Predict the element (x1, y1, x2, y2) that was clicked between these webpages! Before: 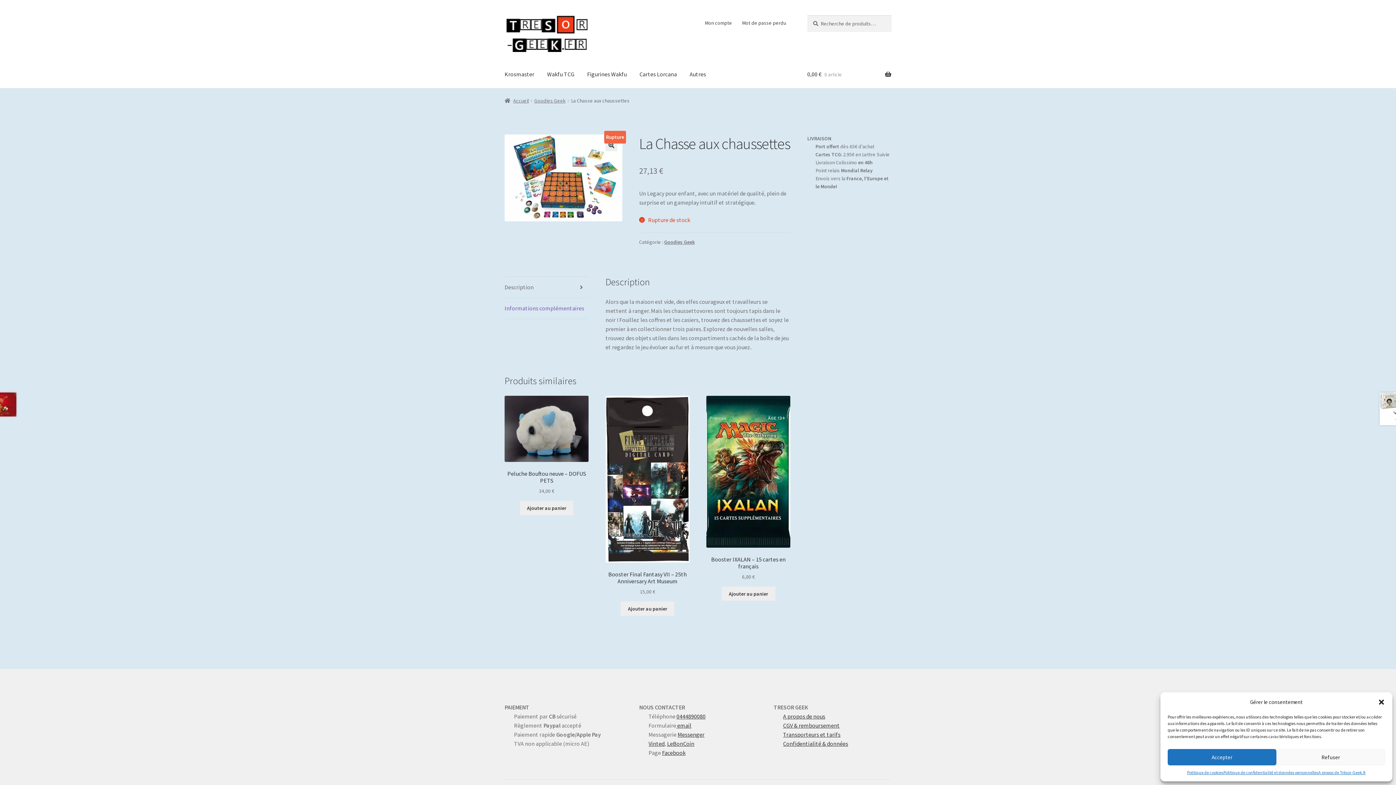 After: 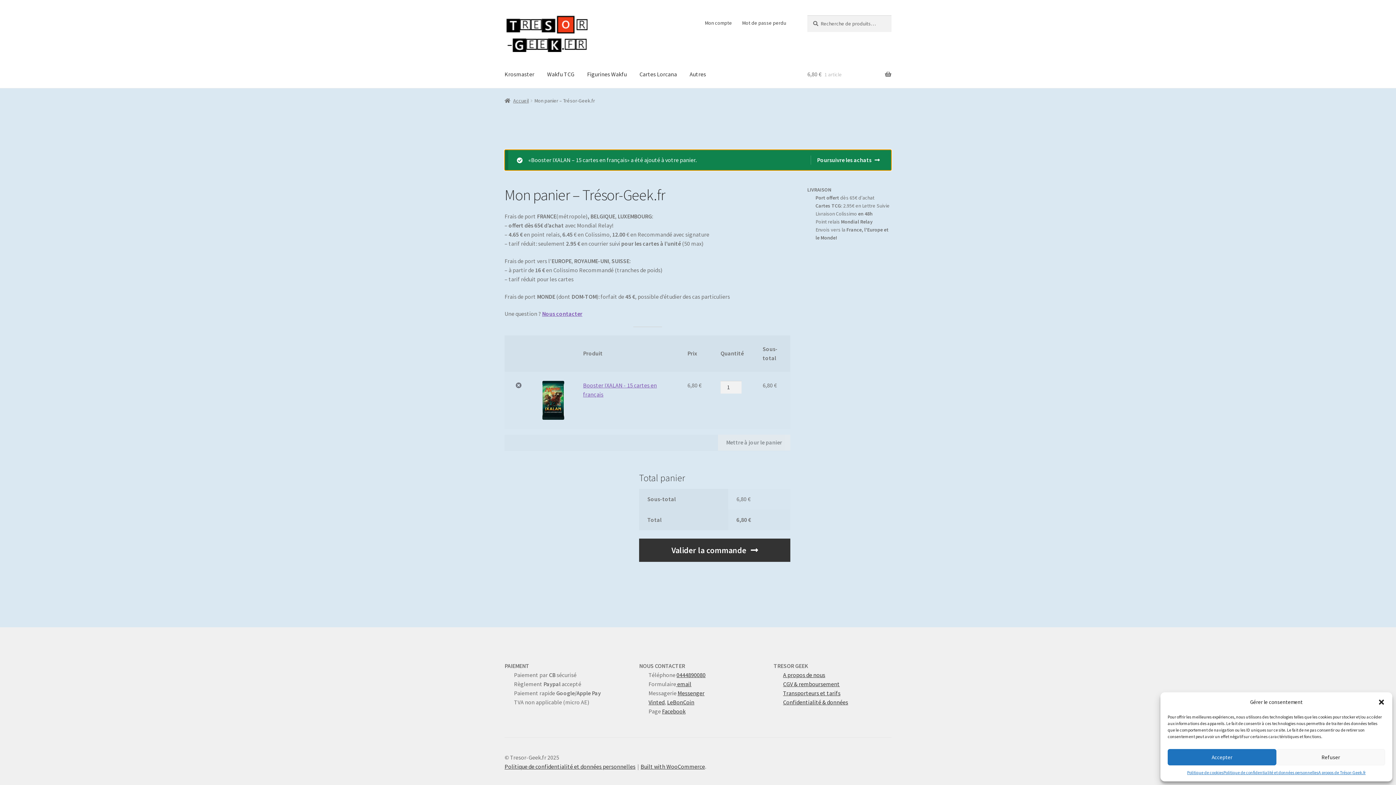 Action: bbox: (721, 586, 775, 601) label: Ajouter au panier : “Booster IXALAN - 15 cartes en français”